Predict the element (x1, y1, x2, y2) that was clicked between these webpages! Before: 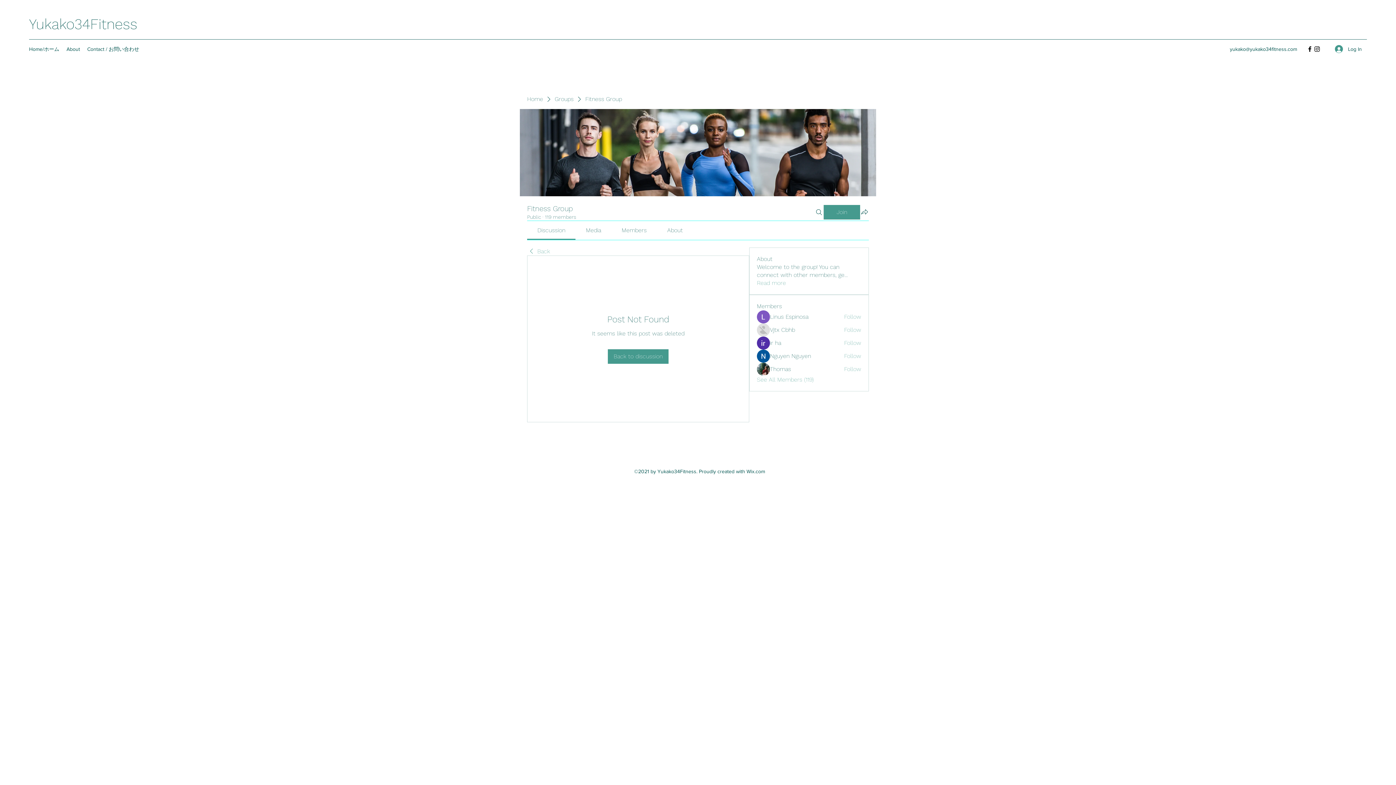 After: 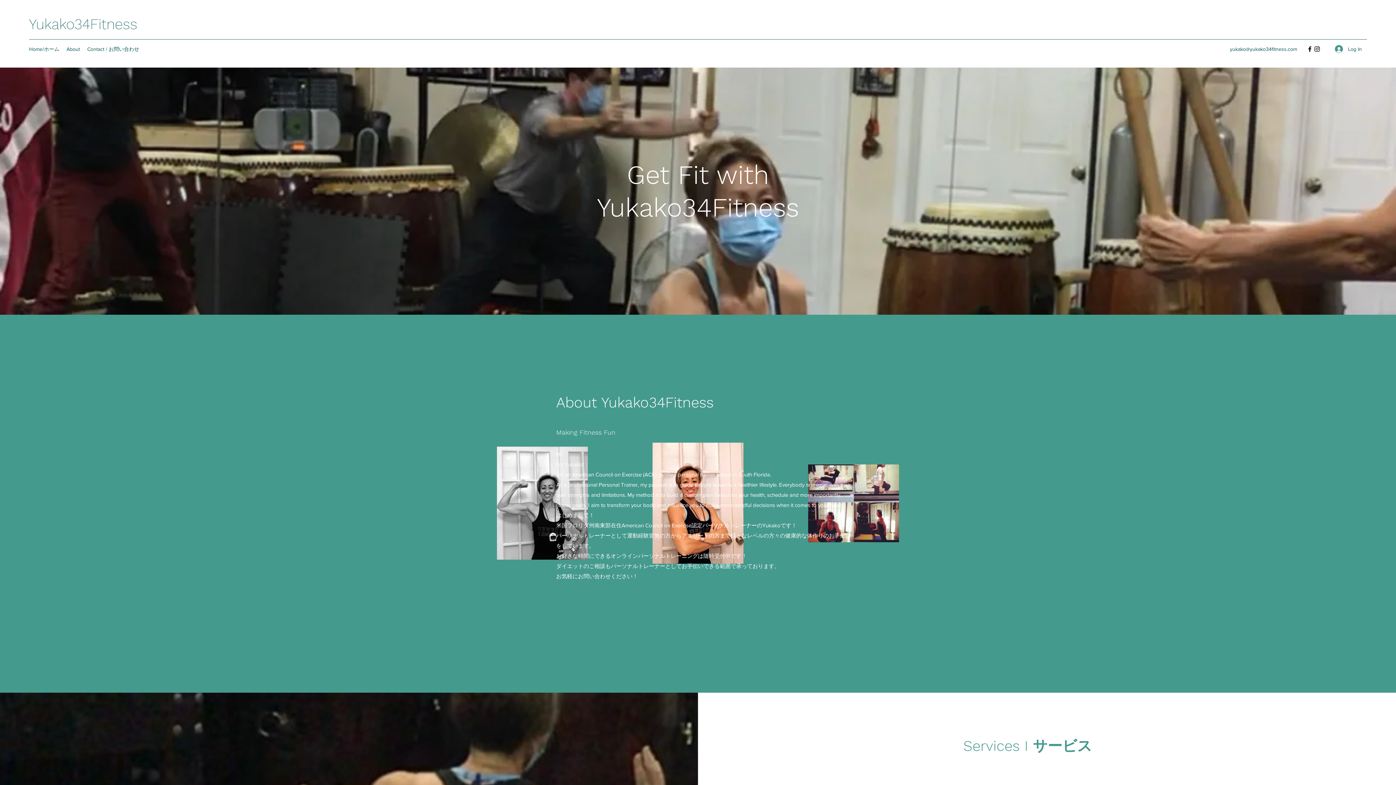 Action: label: Home/ホーム bbox: (25, 43, 62, 54)